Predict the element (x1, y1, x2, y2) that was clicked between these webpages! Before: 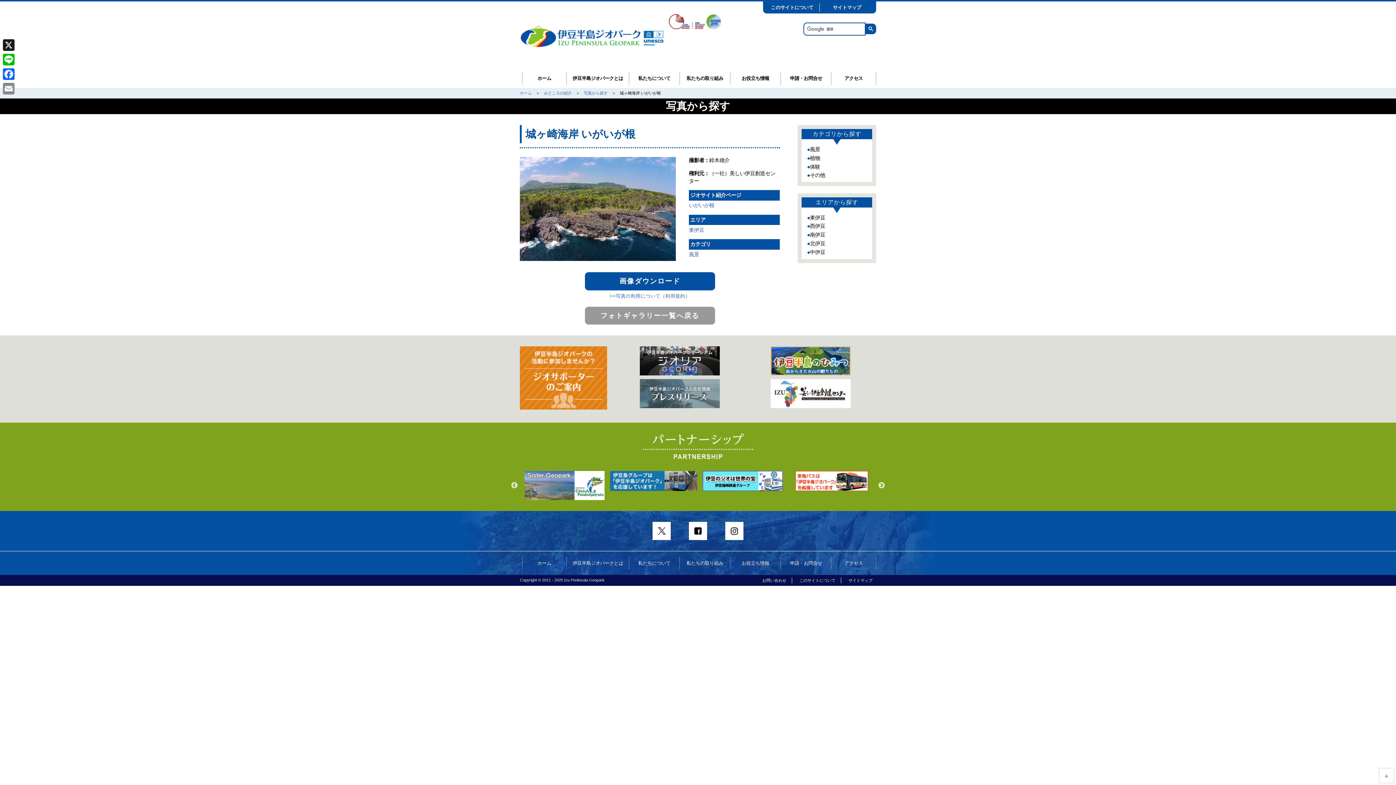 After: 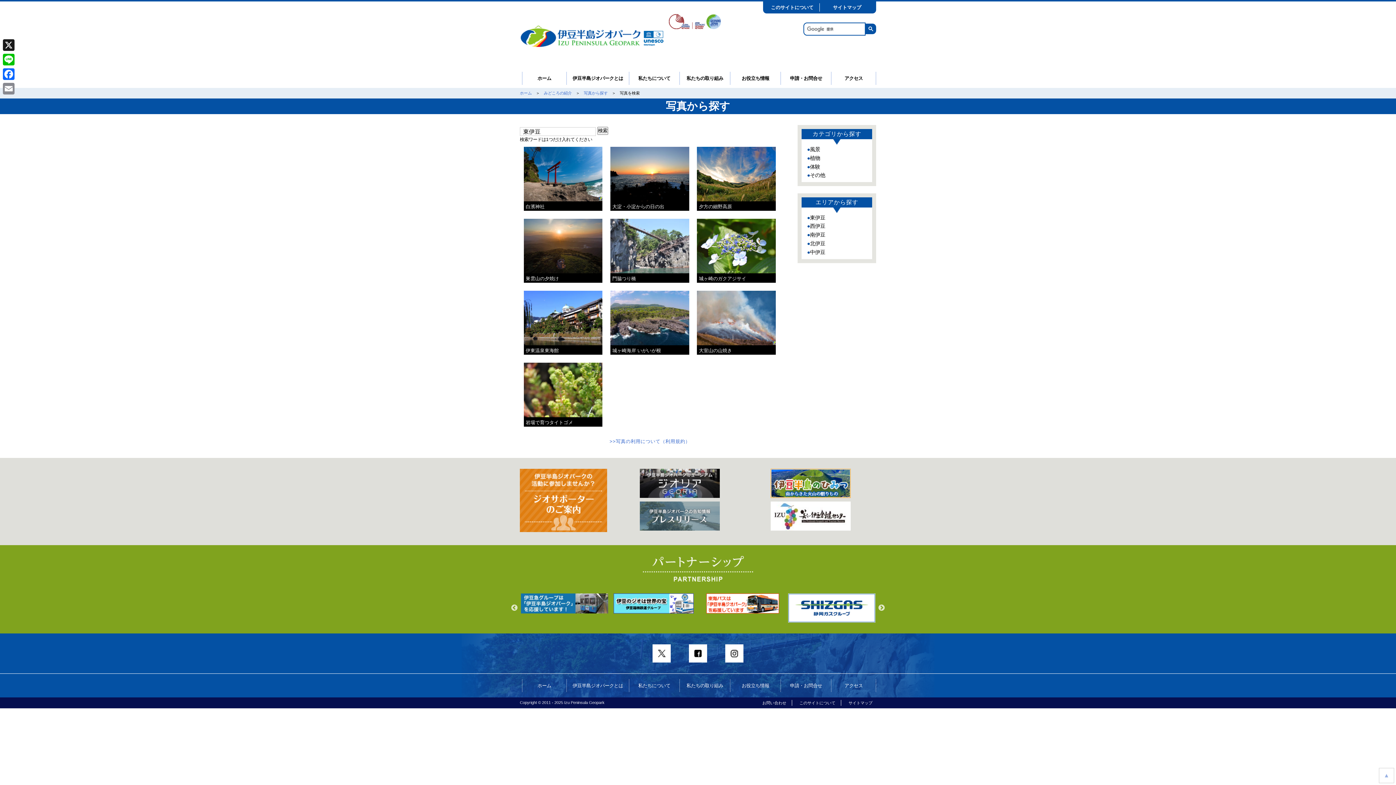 Action: label: 東伊豆 bbox: (689, 227, 704, 233)